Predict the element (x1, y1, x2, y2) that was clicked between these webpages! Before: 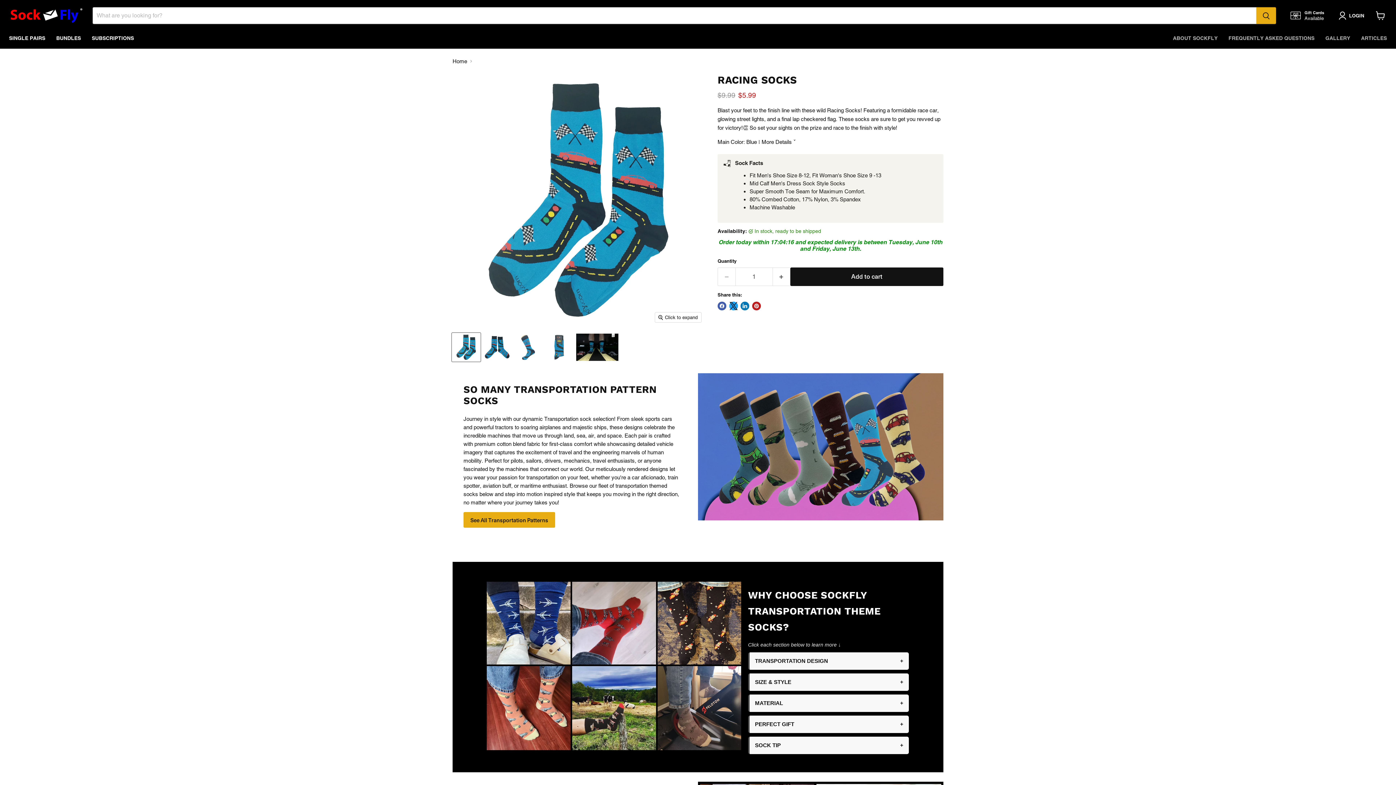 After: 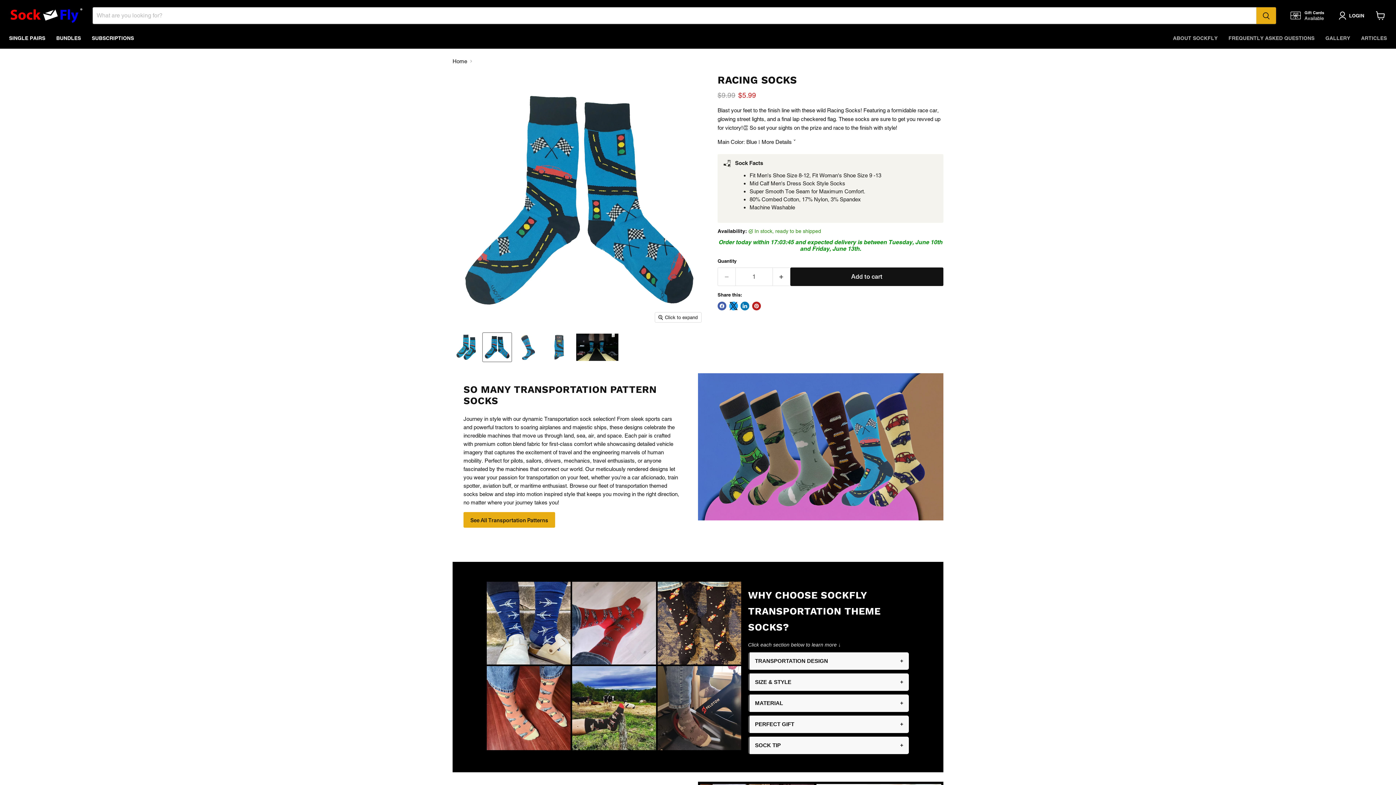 Action: bbox: (482, 333, 511, 361) label: Racing Socks Sockfly 2 thumbnail